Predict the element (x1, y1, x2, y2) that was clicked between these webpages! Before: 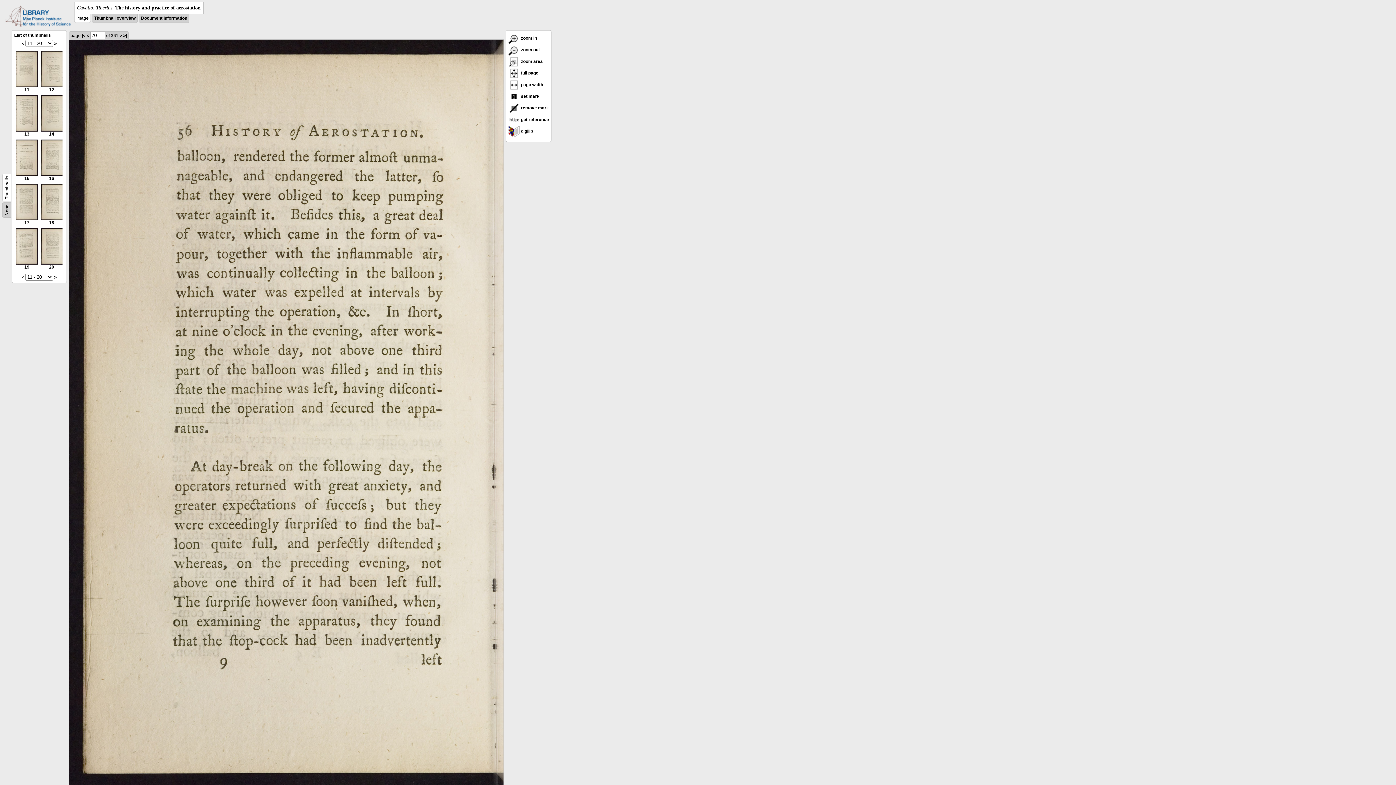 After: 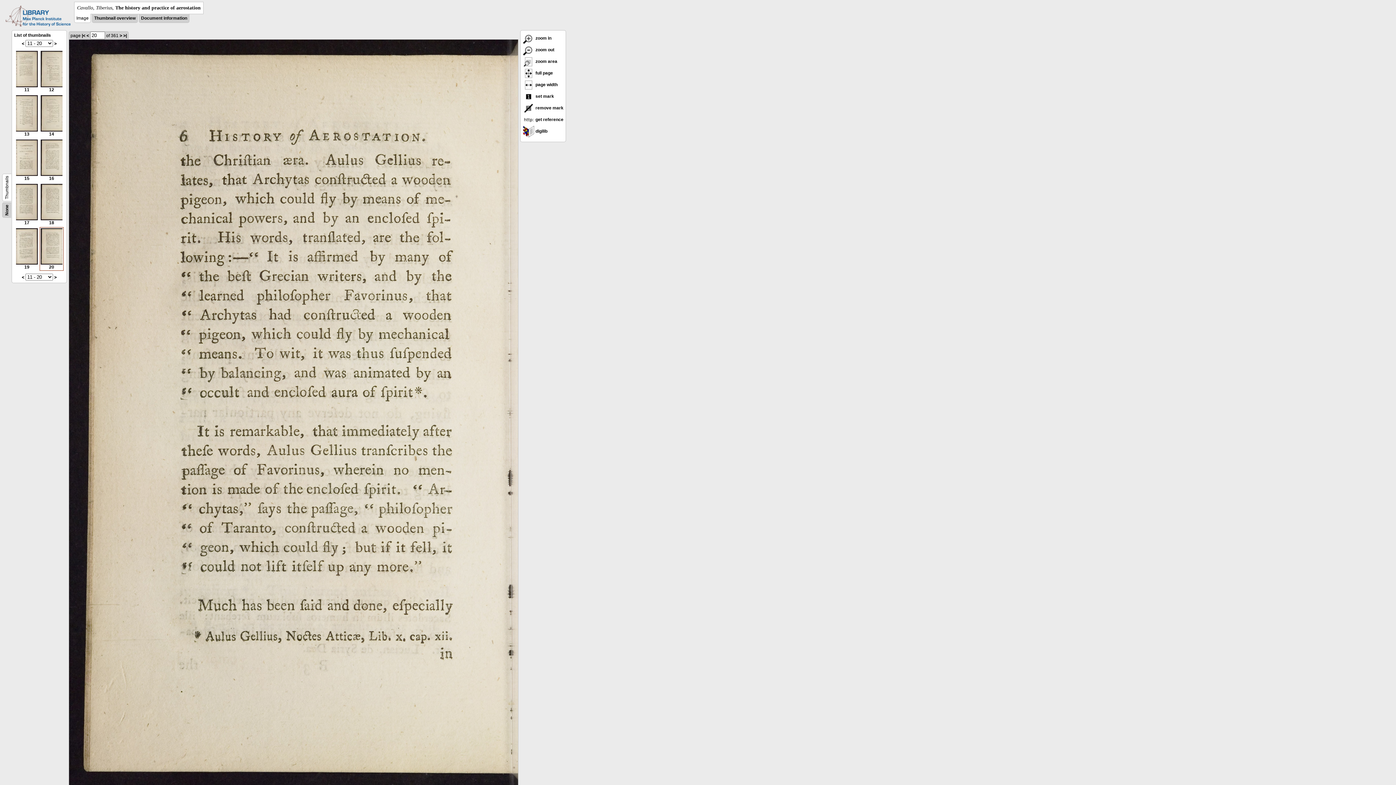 Action: bbox: (40, 260, 62, 269) label: 
20